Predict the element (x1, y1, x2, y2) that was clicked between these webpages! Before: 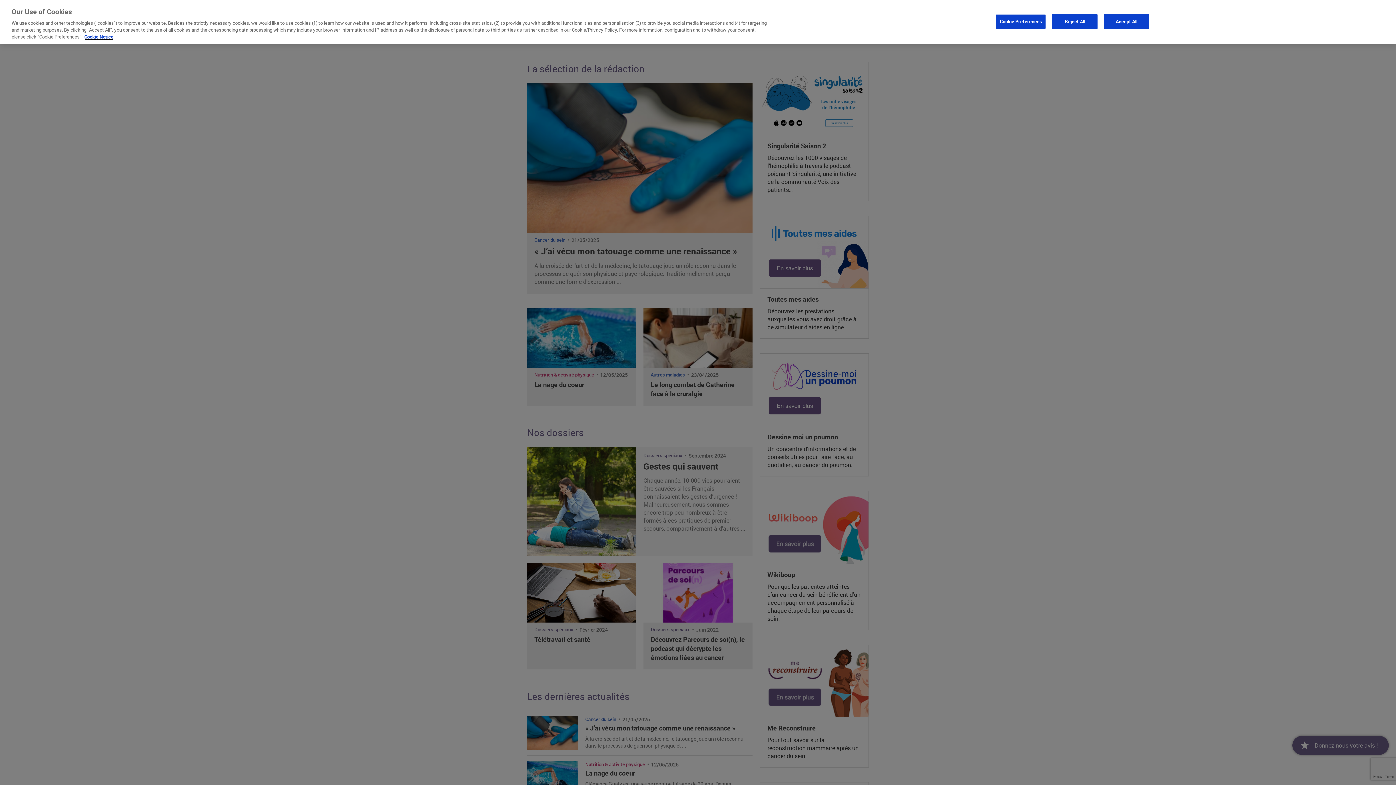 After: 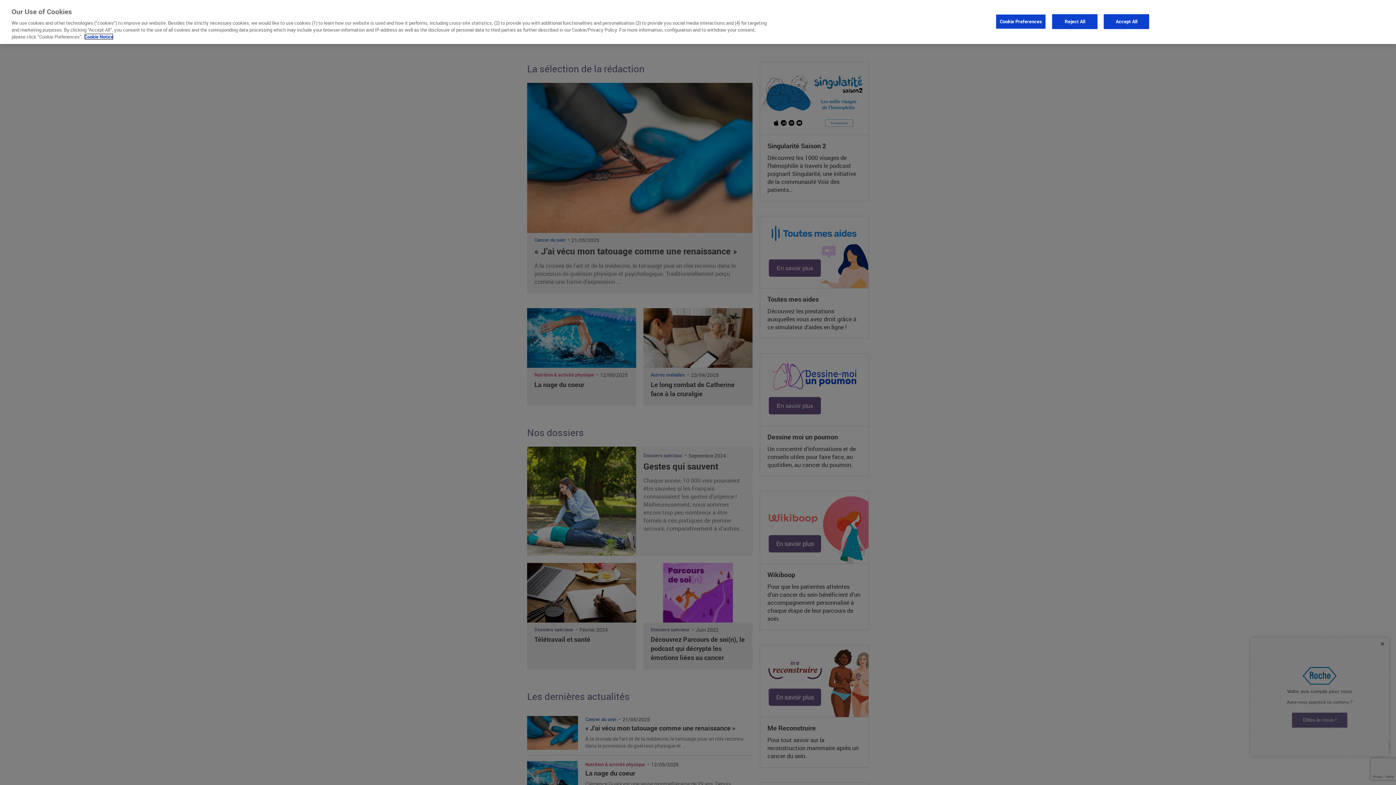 Action: bbox: (84, 33, 113, 40) label: More information about your privacy, opens in a new tab